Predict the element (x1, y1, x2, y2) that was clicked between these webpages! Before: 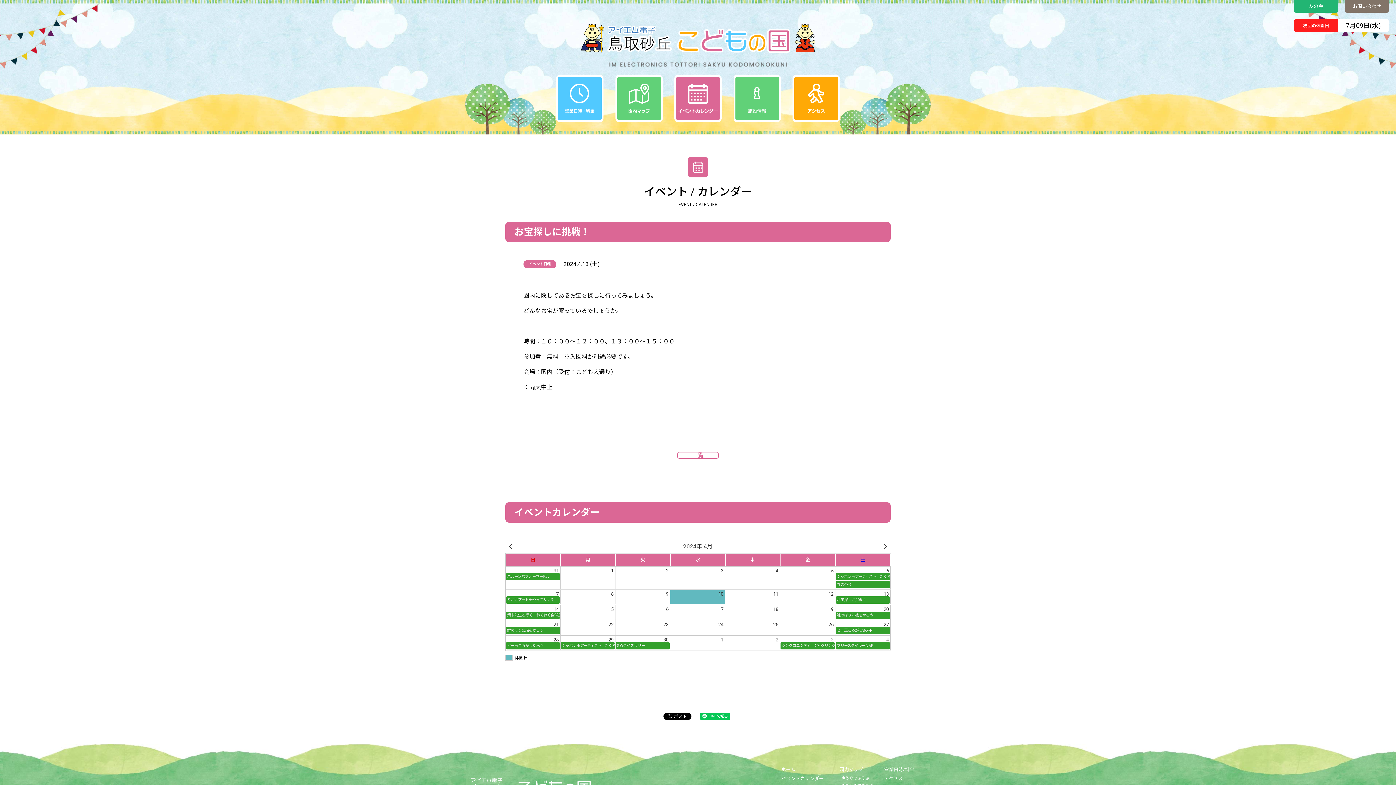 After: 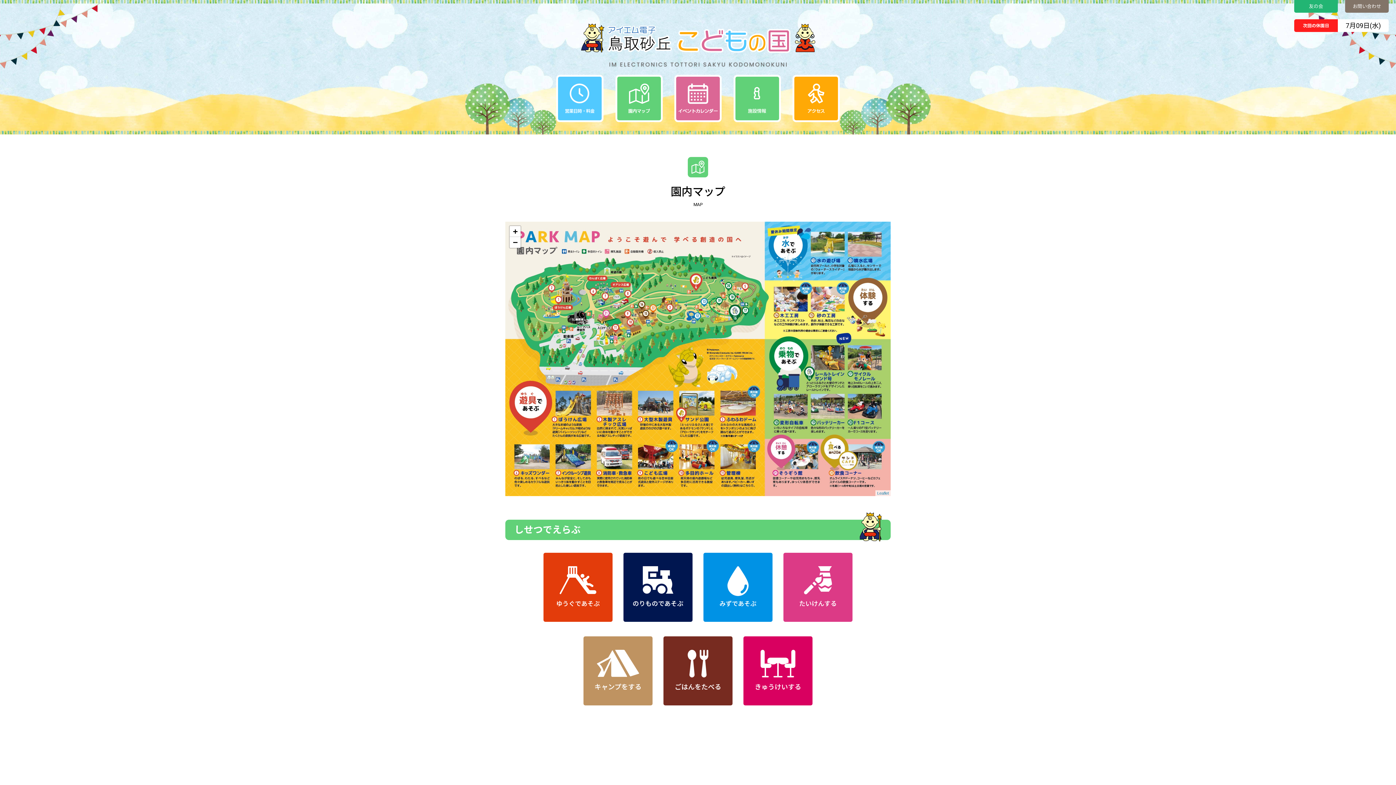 Action: label: 園内マップ bbox: (839, 767, 863, 772)